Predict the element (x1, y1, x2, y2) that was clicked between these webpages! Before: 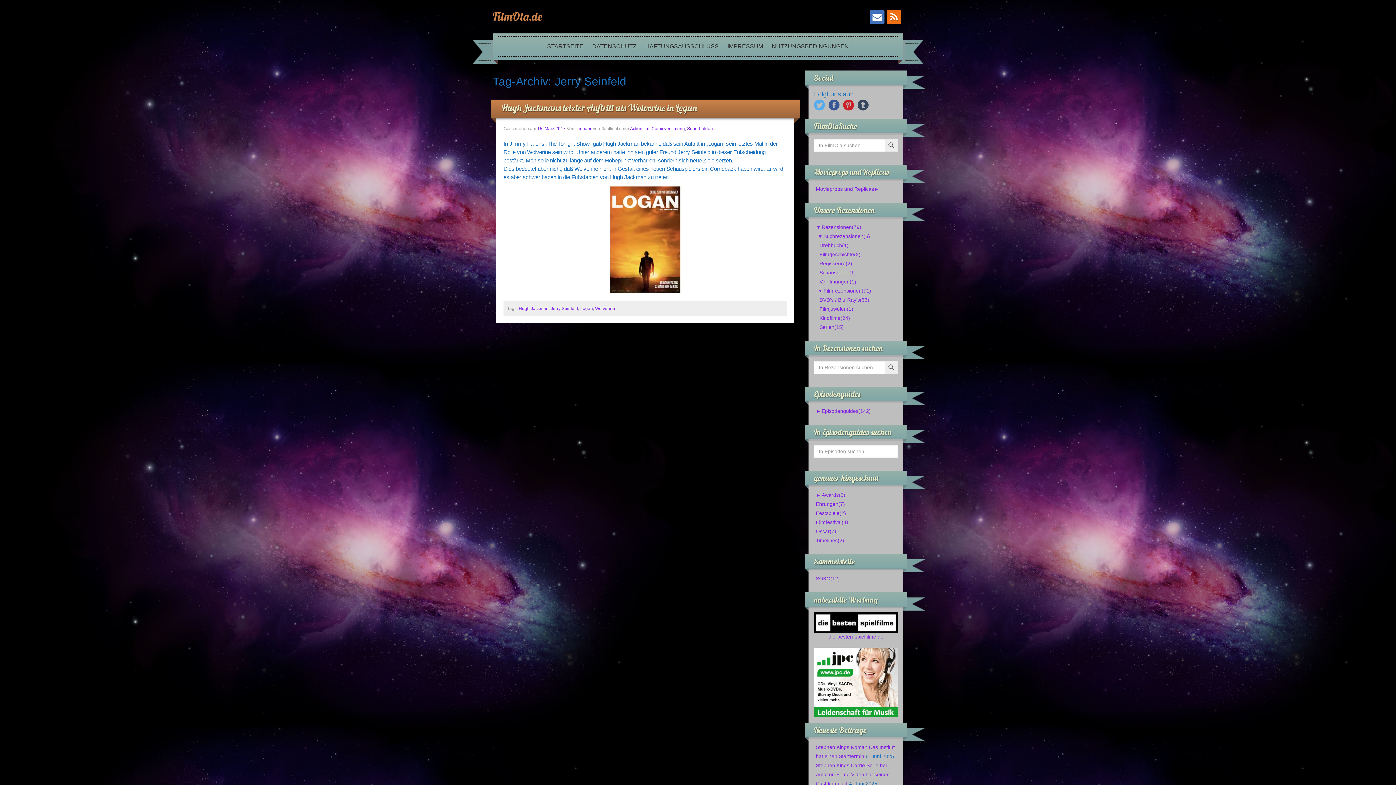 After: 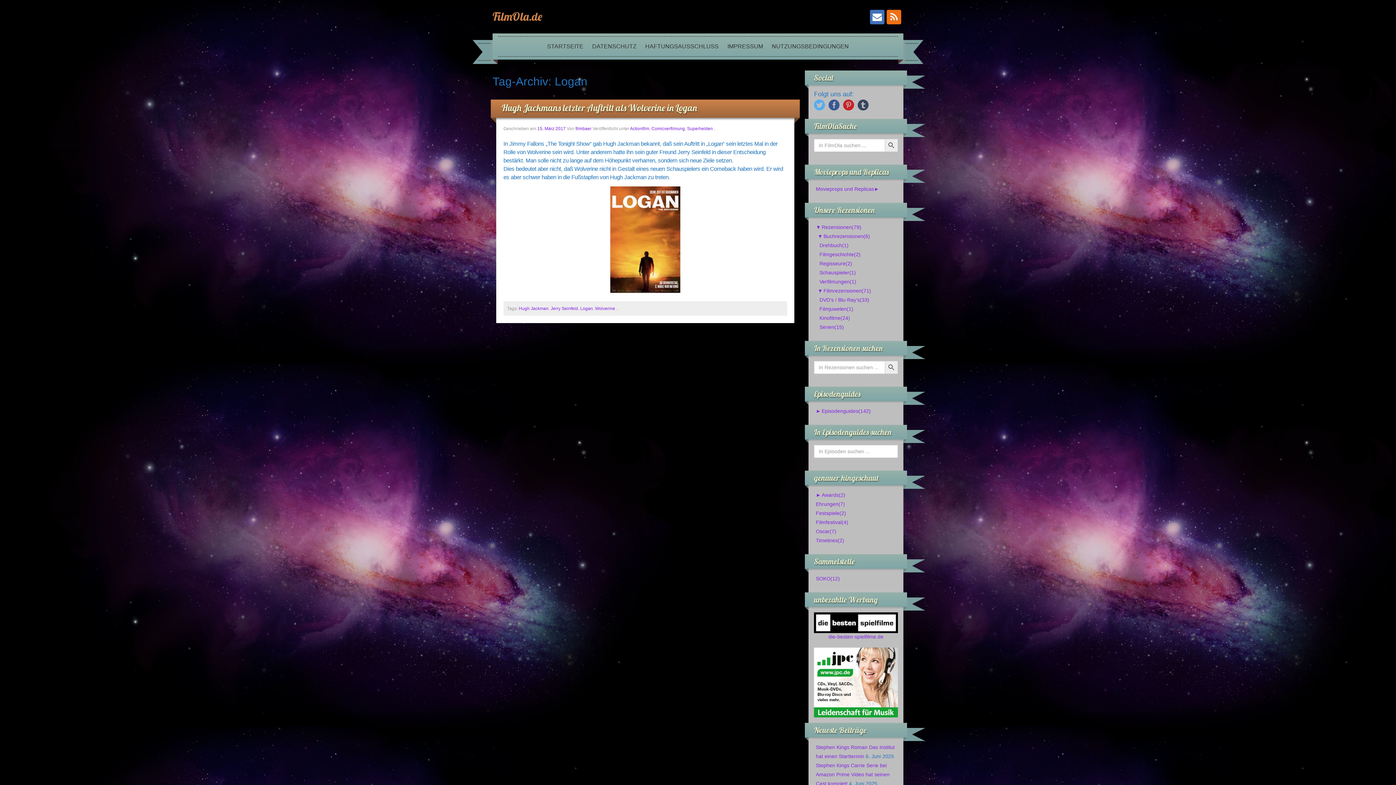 Action: label: Logan bbox: (580, 306, 593, 311)